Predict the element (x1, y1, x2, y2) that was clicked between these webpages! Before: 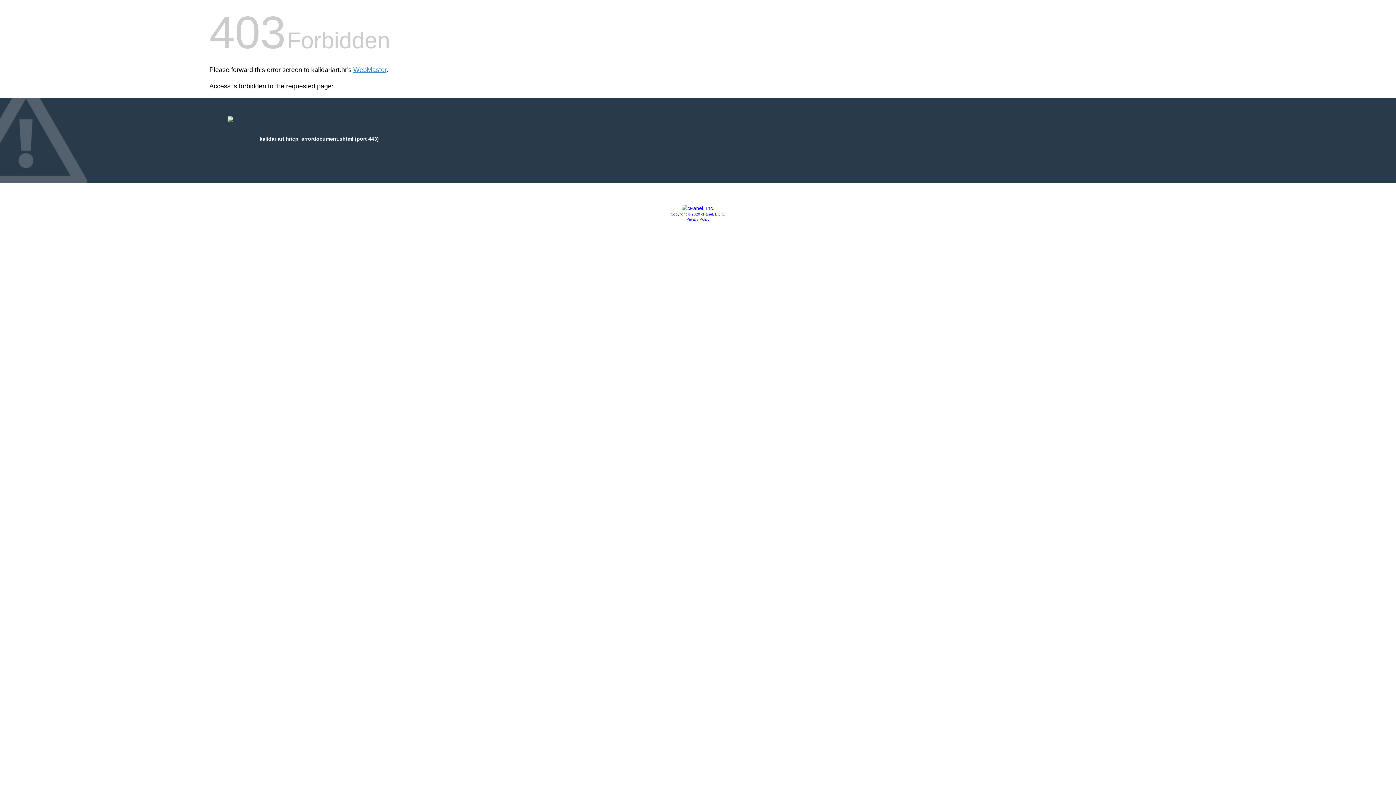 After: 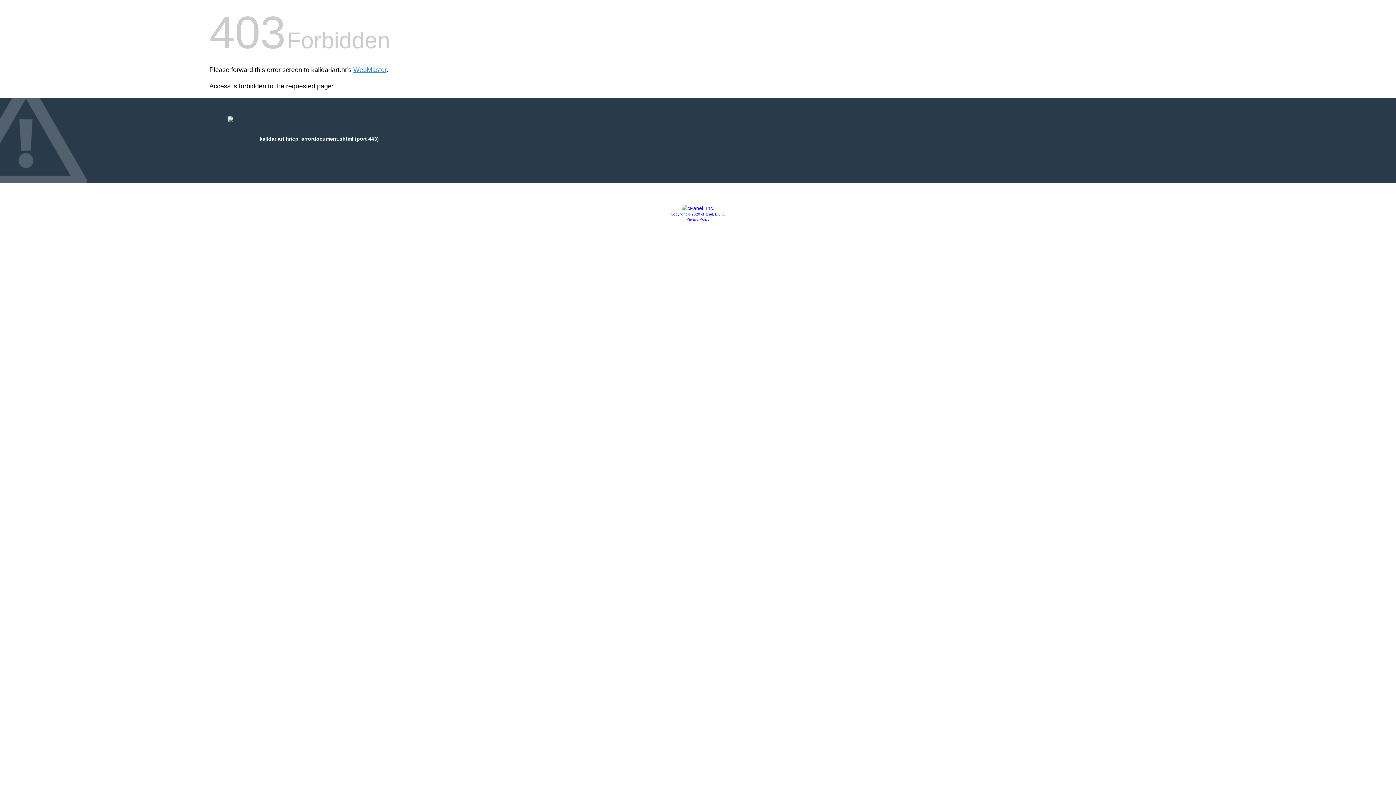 Action: label: Copyright © 2020 cPanel, L.L.C. bbox: (670, 212, 725, 216)